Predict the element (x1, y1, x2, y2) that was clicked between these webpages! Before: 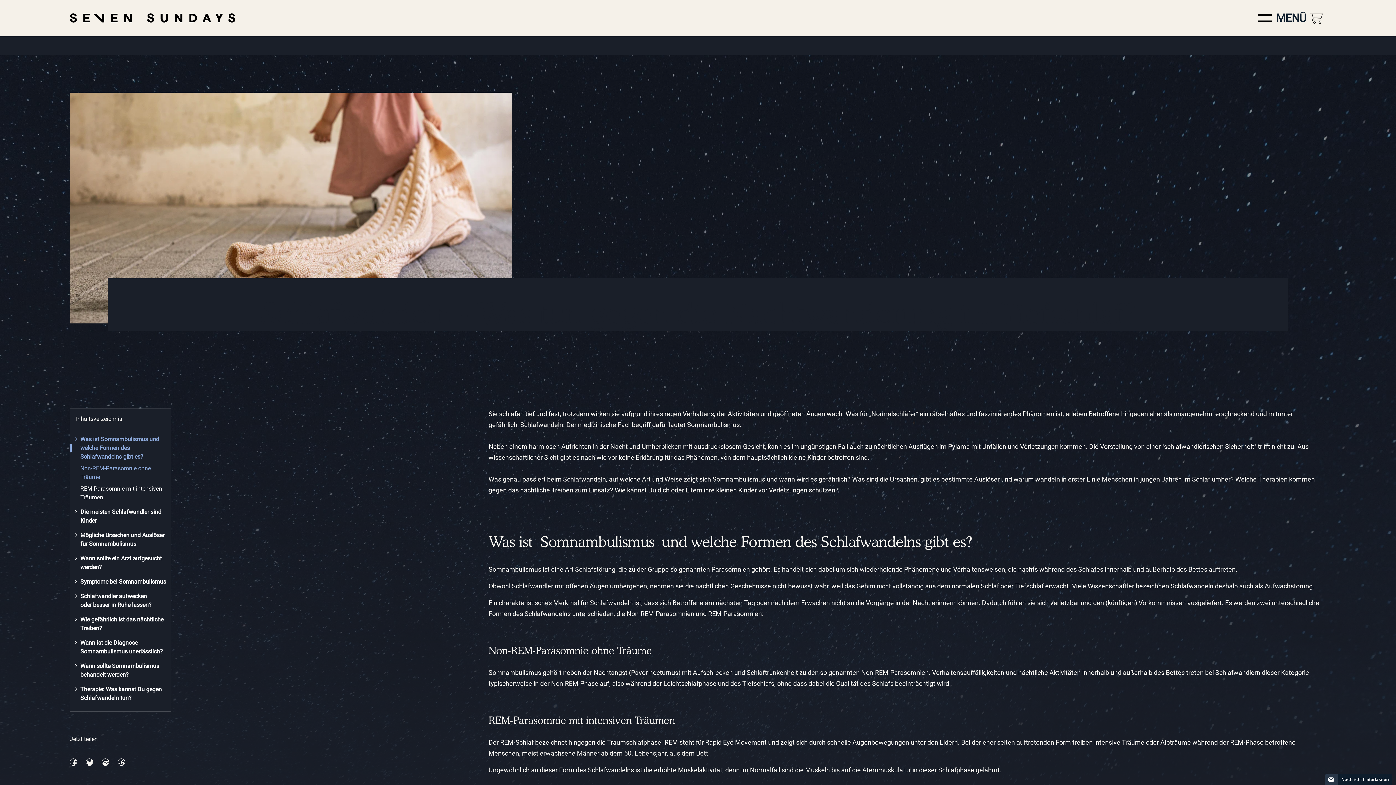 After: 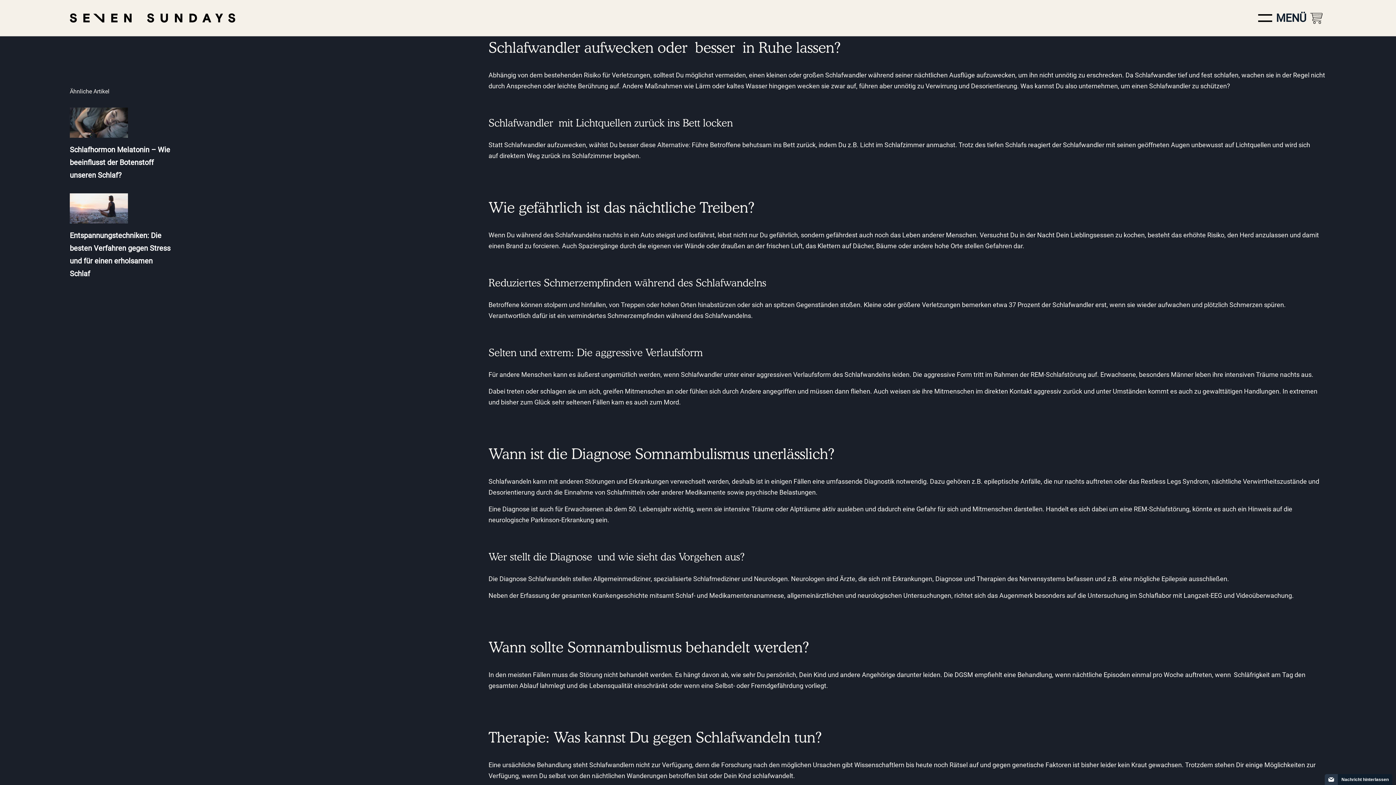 Action: label: Schlafwandler aufwecken oder besser in Ruhe lassen? bbox: (70, 592, 170, 609)